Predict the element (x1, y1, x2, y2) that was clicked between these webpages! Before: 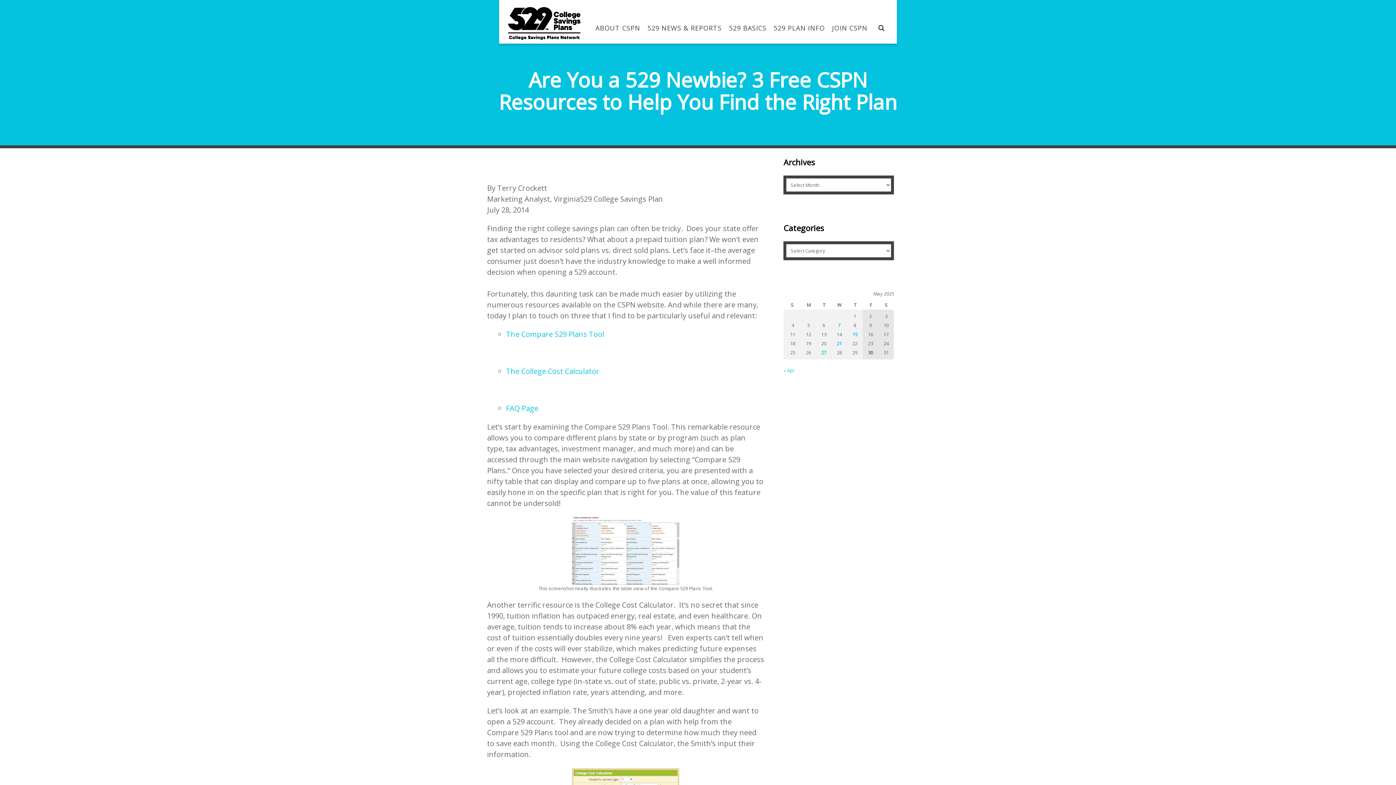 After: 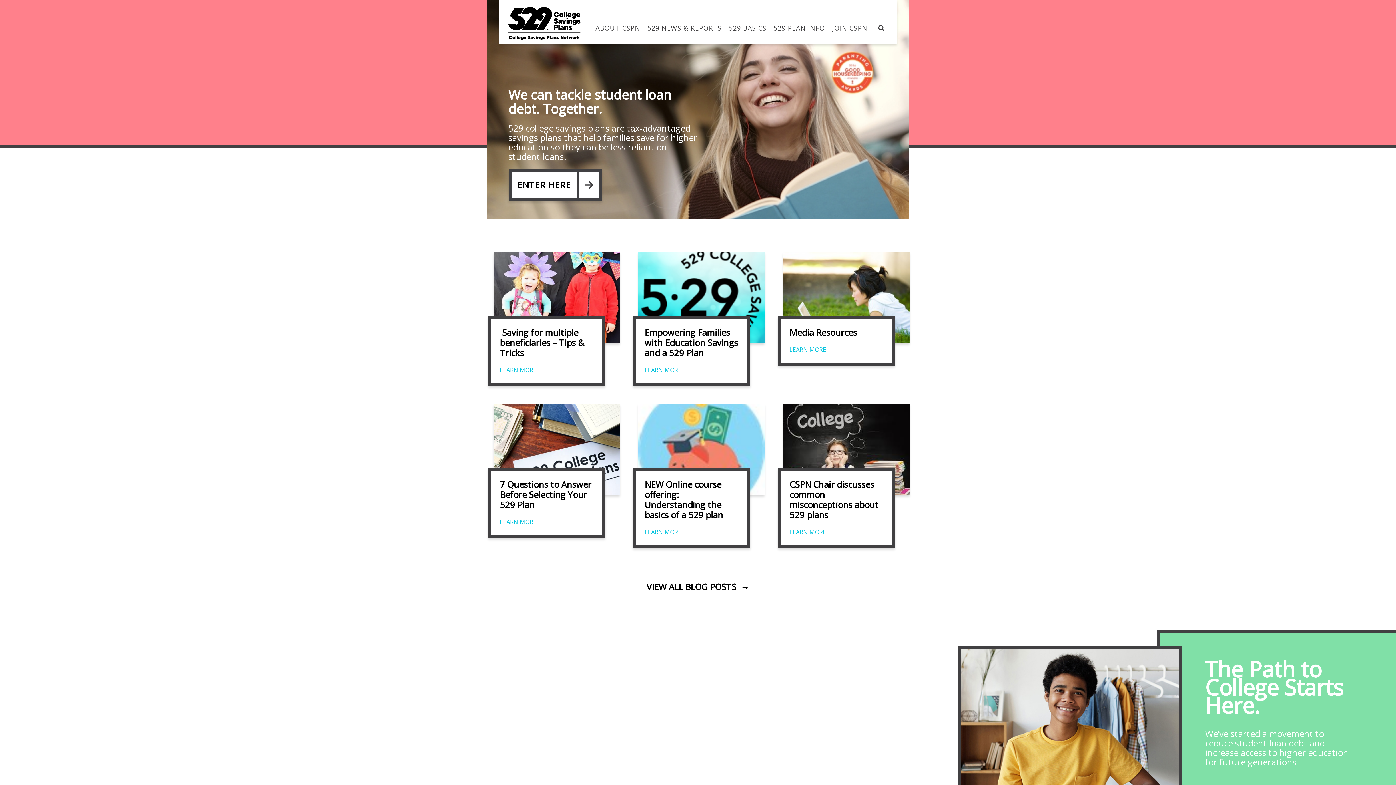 Action: bbox: (508, 6, 581, 40)